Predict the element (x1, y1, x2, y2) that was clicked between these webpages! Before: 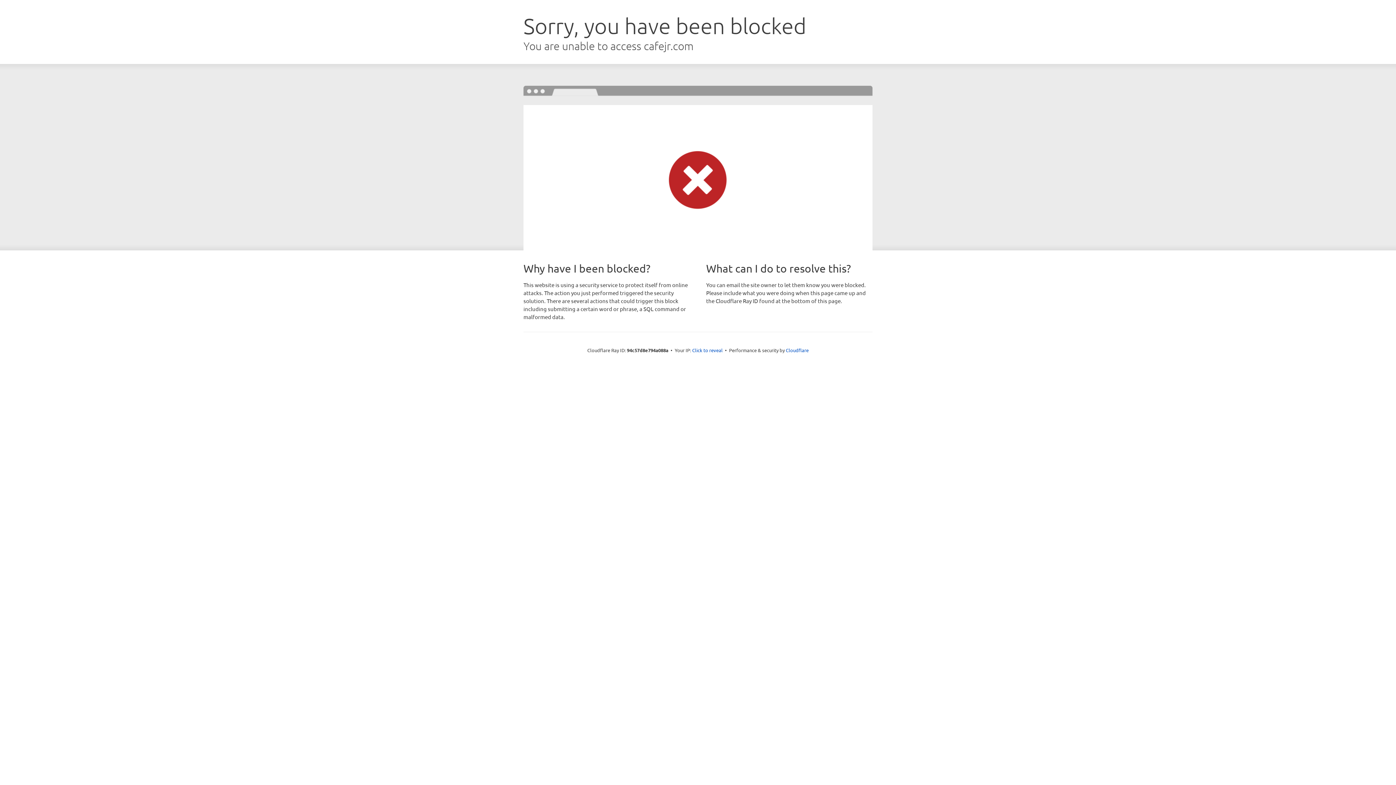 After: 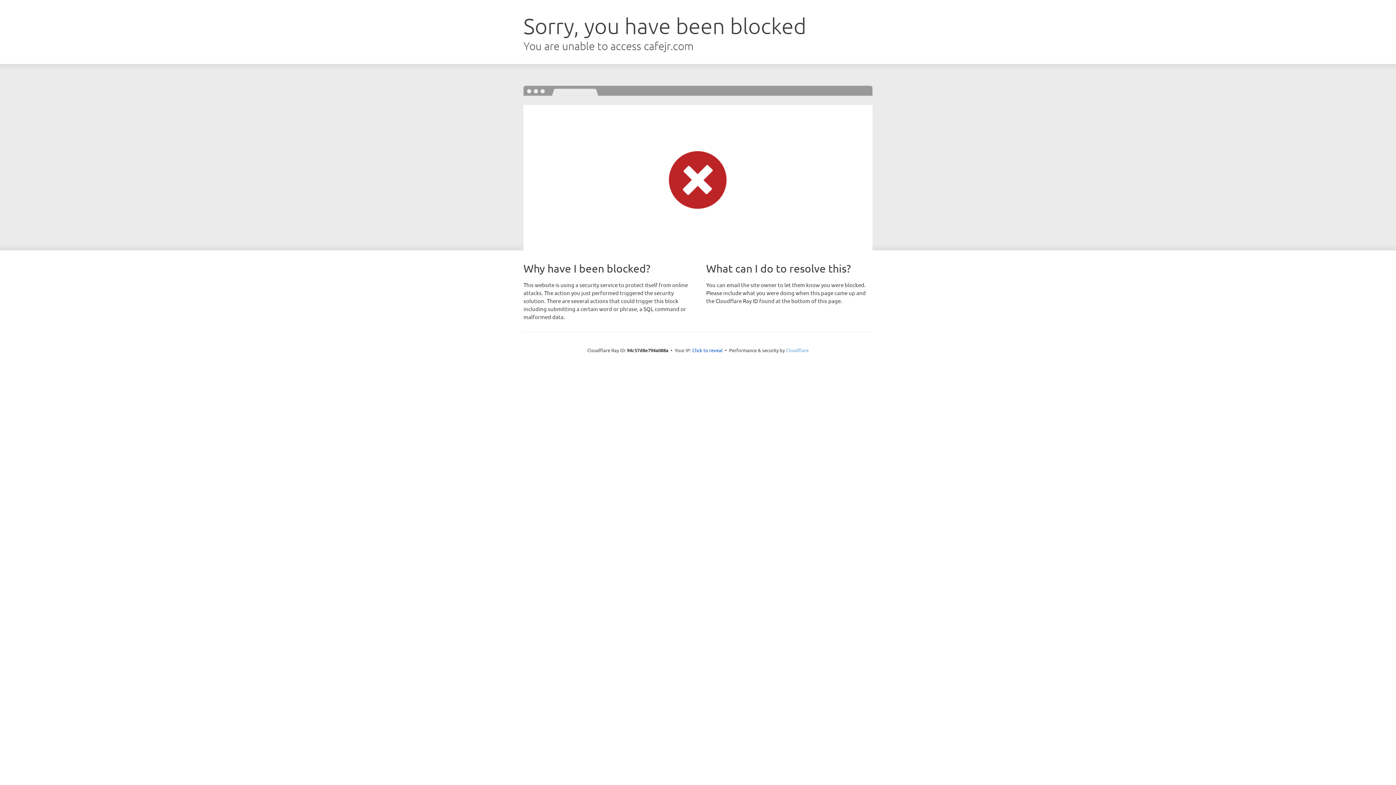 Action: label: Cloudflare bbox: (786, 347, 808, 353)